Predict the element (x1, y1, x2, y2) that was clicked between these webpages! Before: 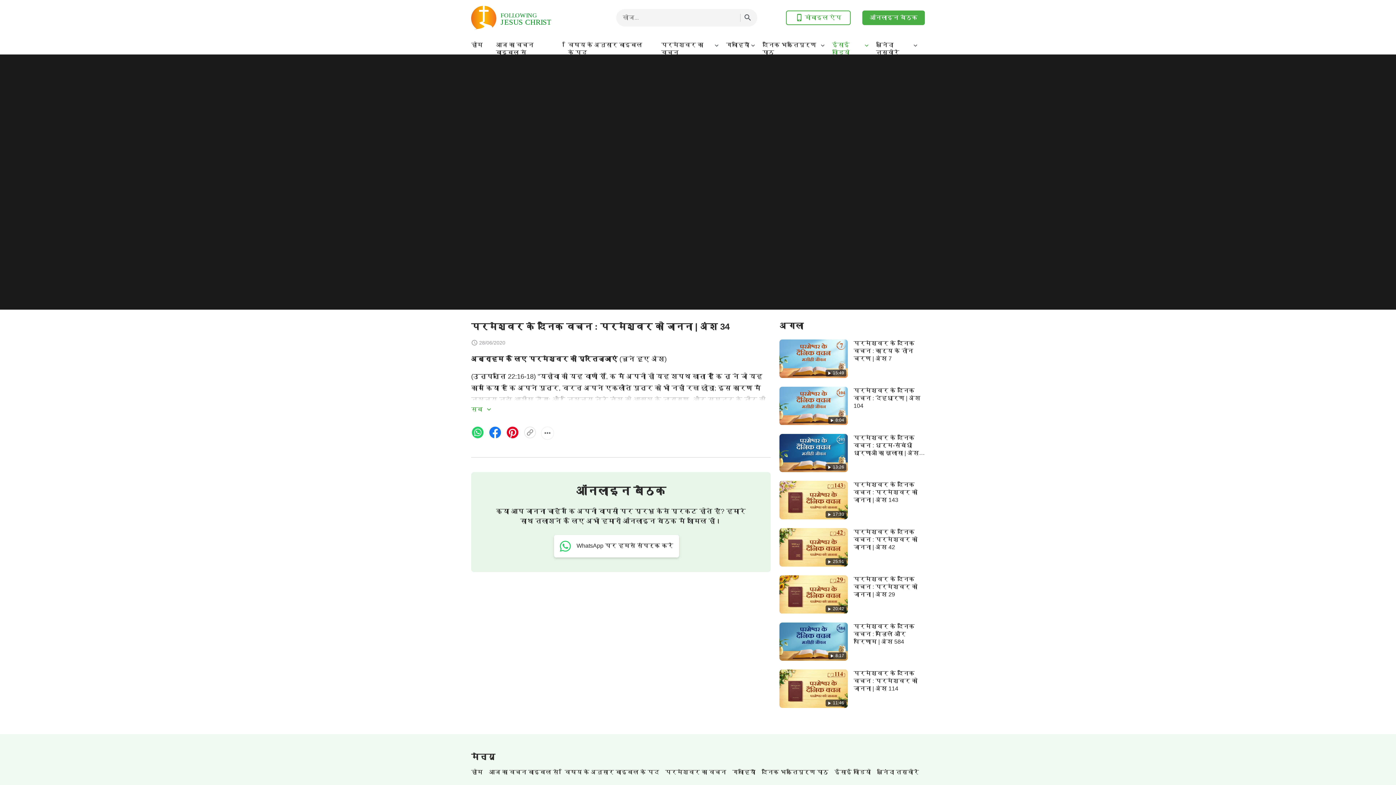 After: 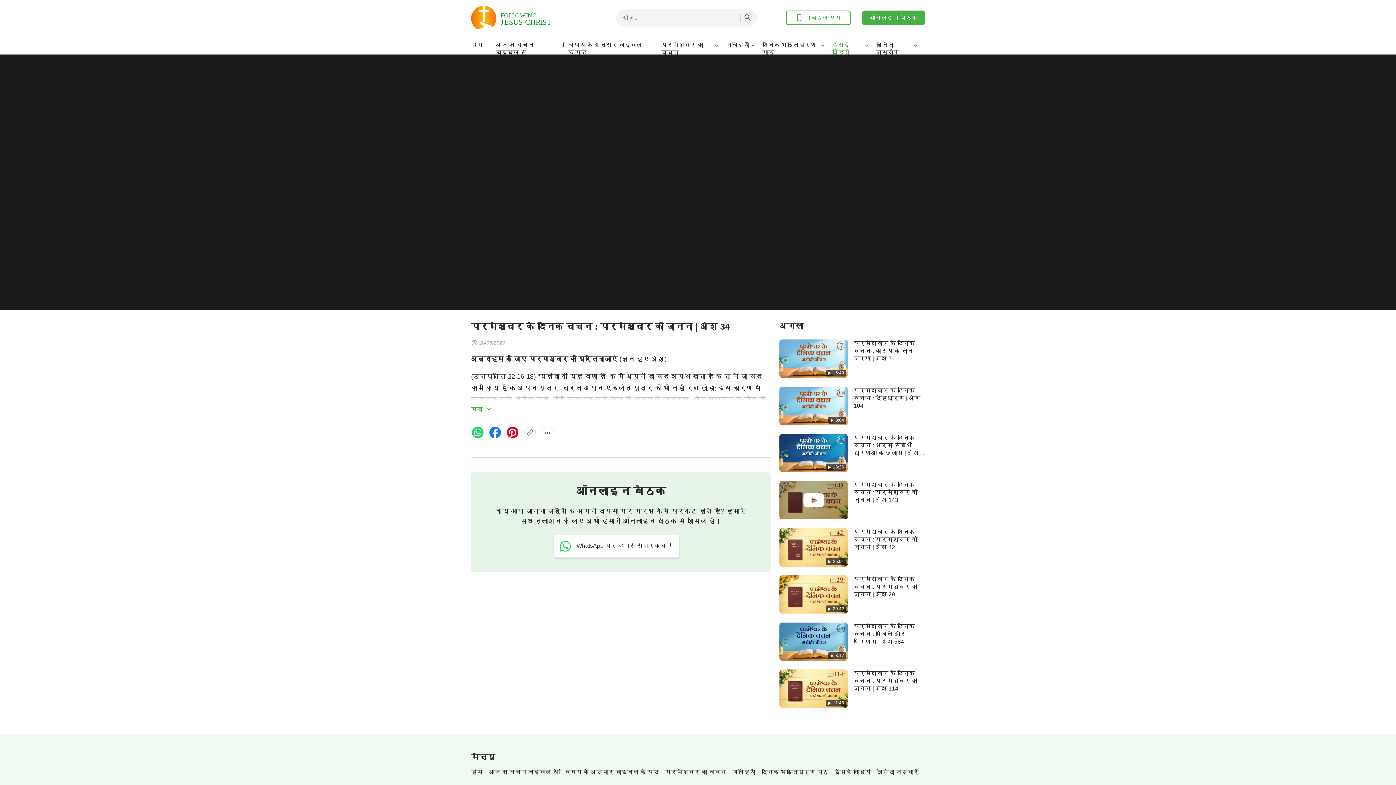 Action: bbox: (779, 481, 848, 519)